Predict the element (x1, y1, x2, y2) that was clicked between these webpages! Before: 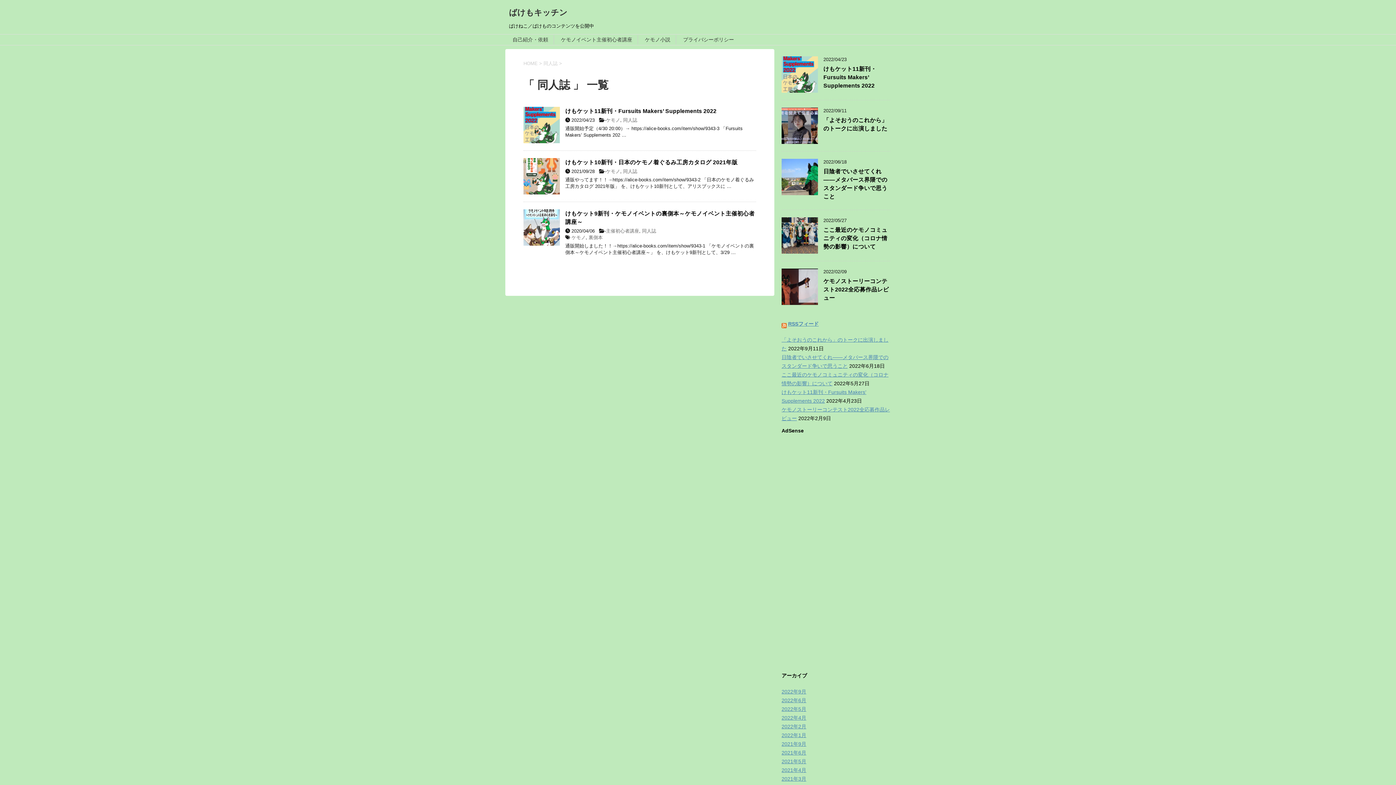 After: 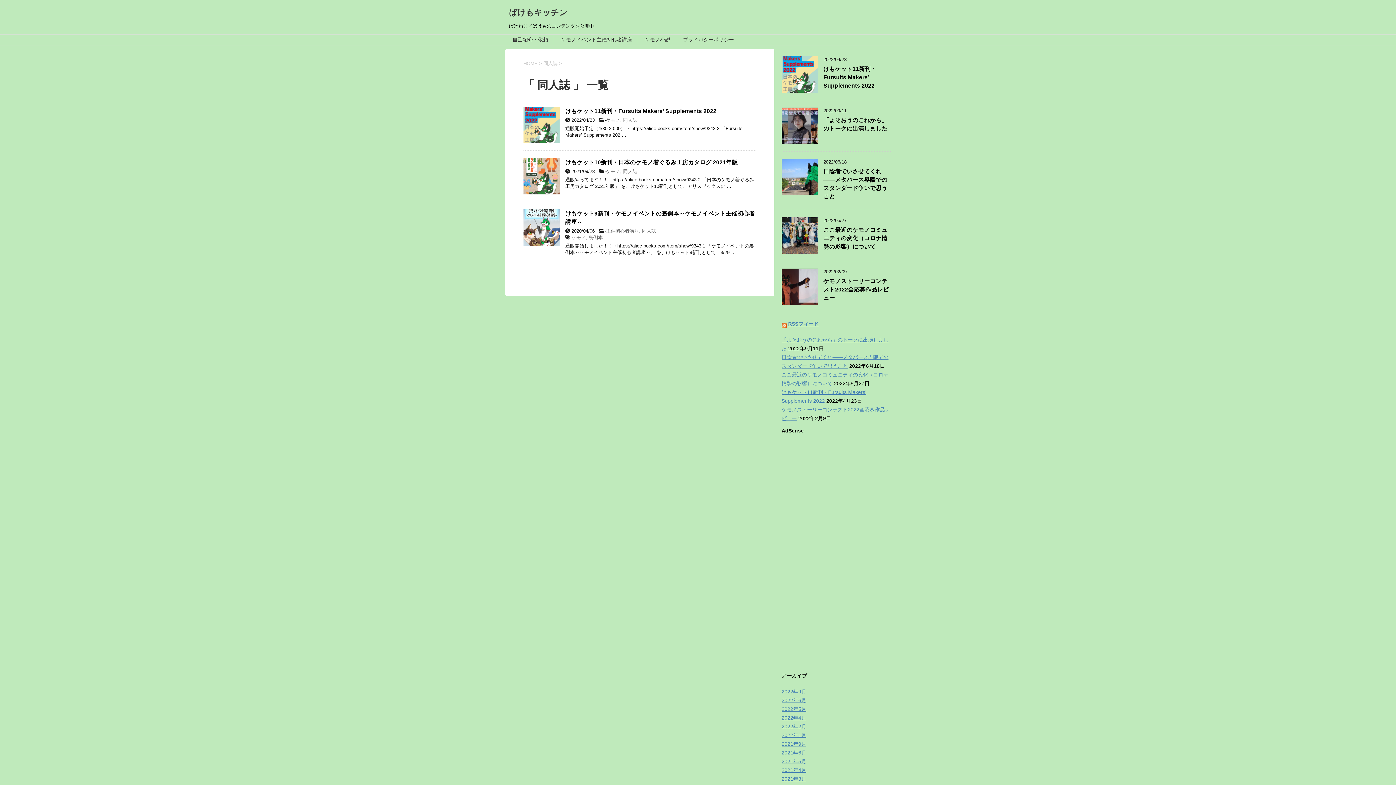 Action: label: 同人誌 bbox: (642, 228, 656, 233)